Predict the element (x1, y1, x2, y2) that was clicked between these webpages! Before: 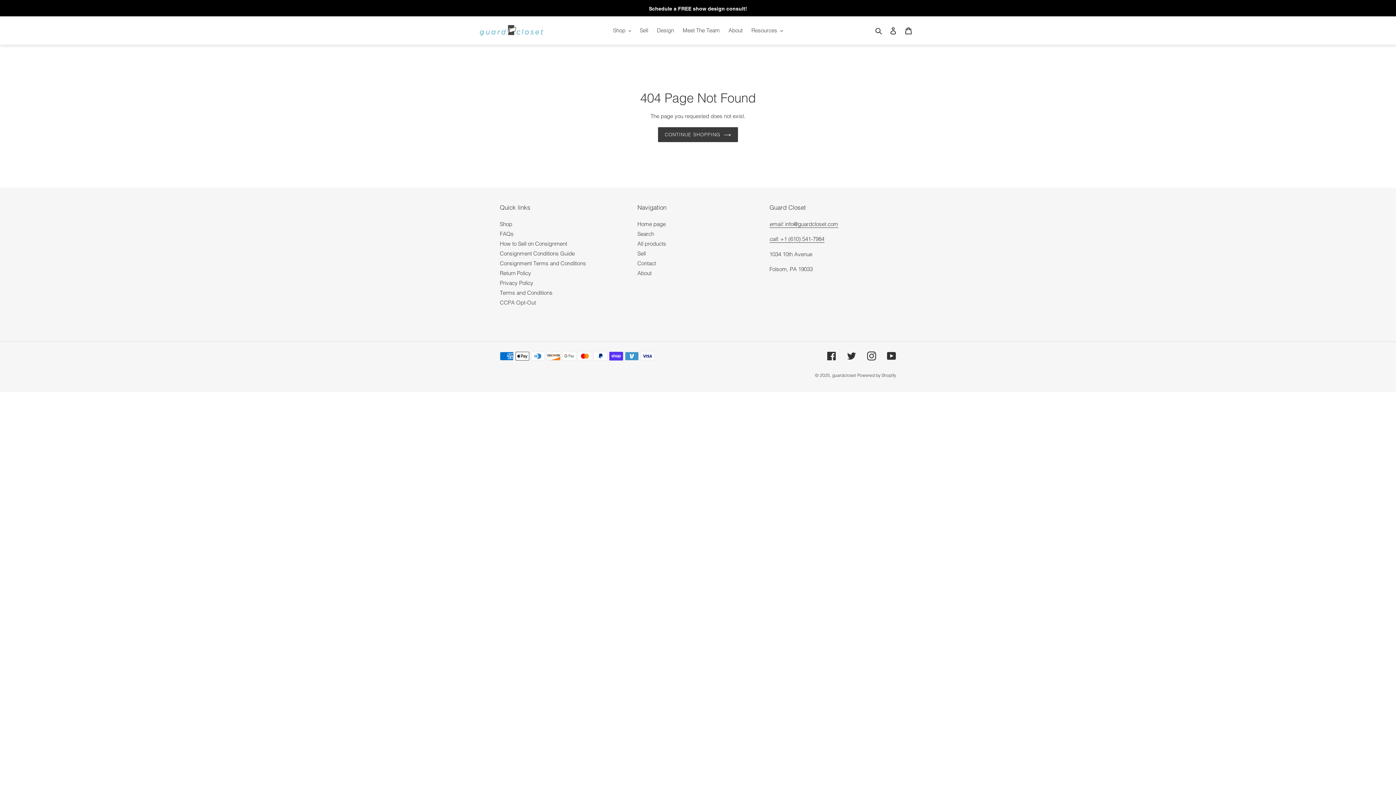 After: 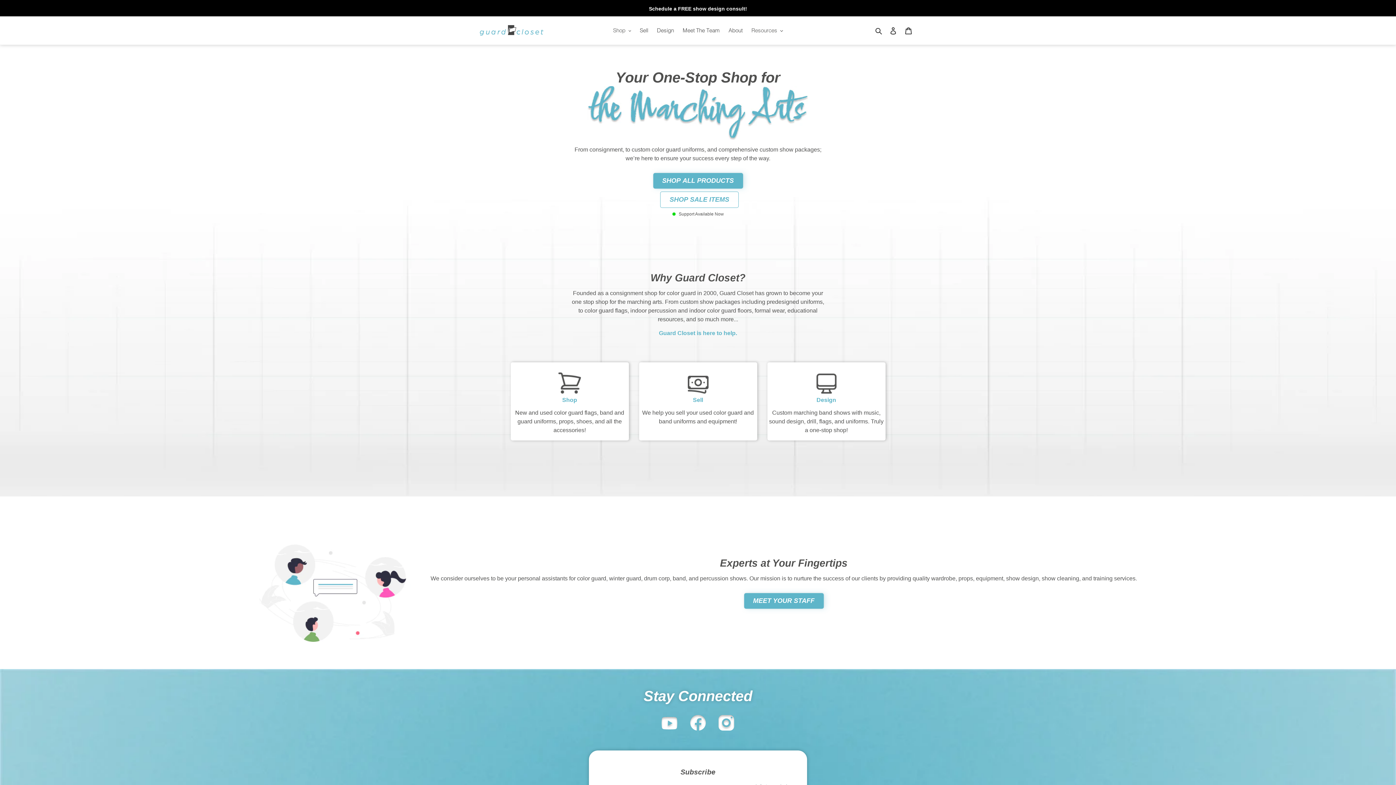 Action: label: Home page bbox: (637, 220, 665, 227)